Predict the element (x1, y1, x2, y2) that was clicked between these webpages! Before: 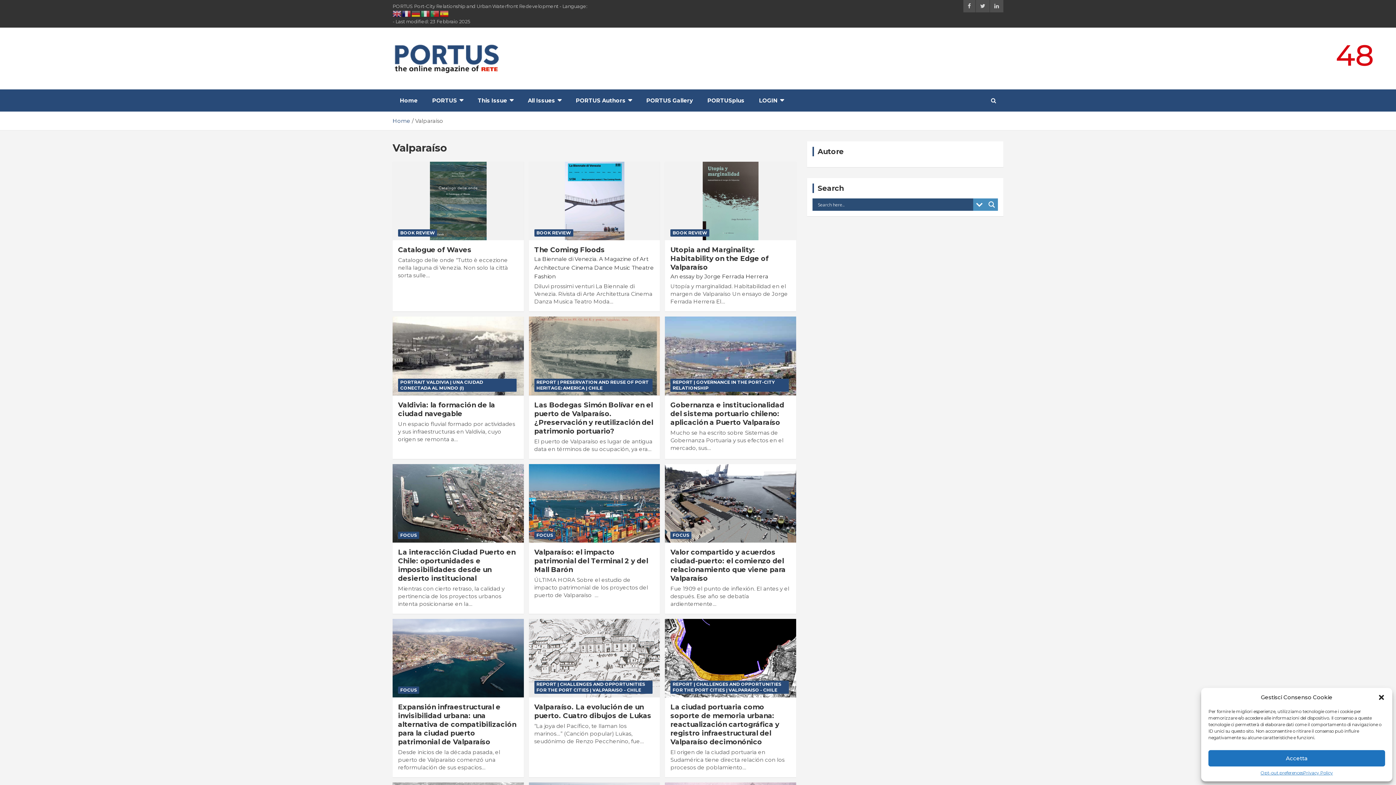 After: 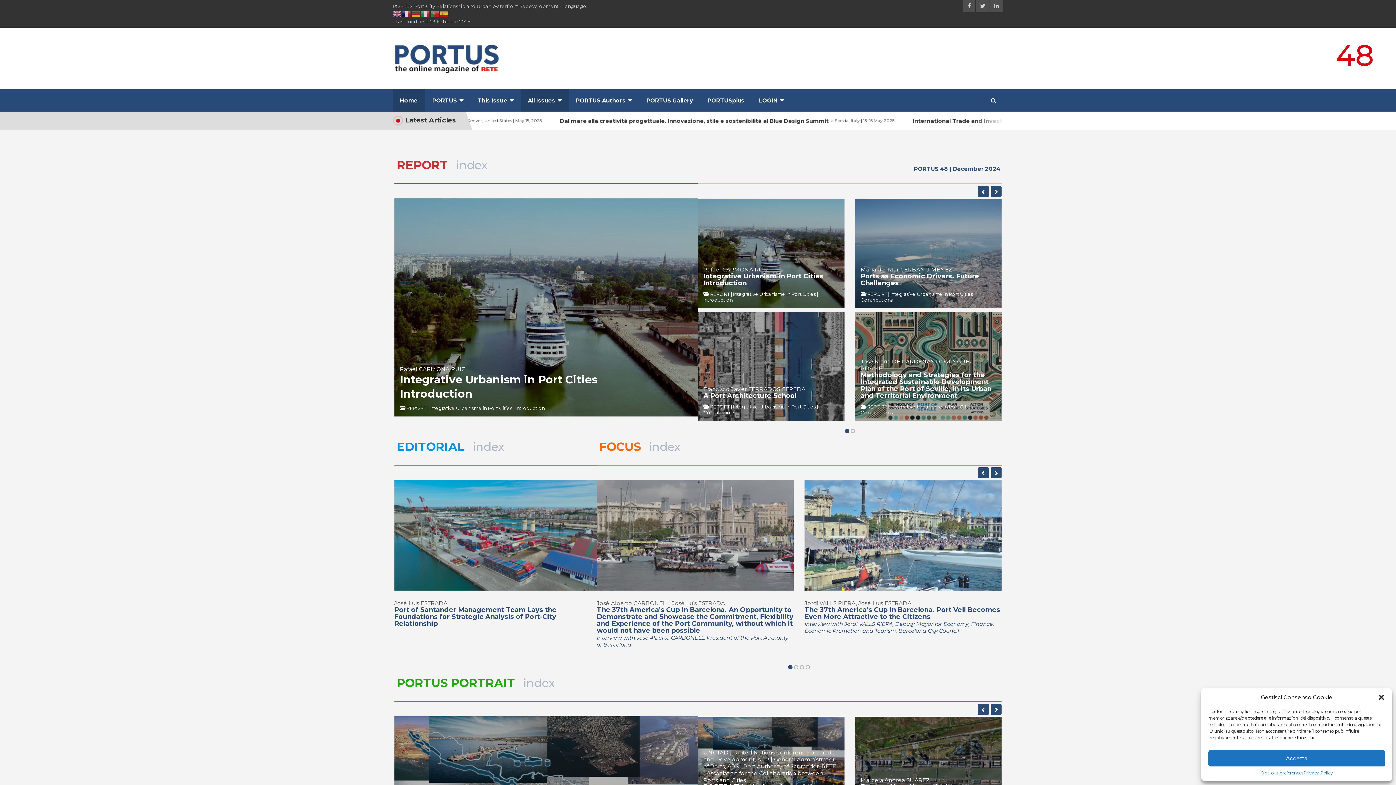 Action: bbox: (392, 117, 410, 124) label: Home